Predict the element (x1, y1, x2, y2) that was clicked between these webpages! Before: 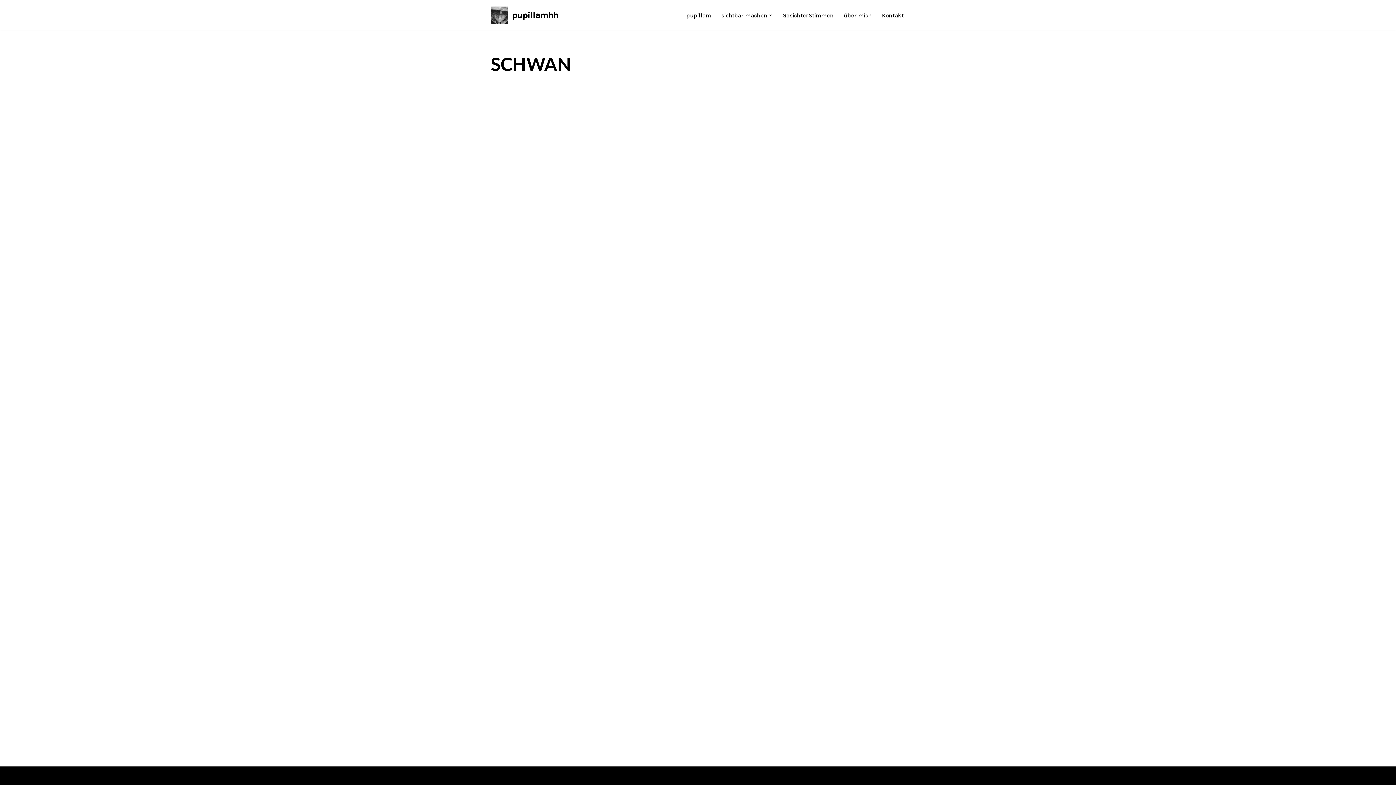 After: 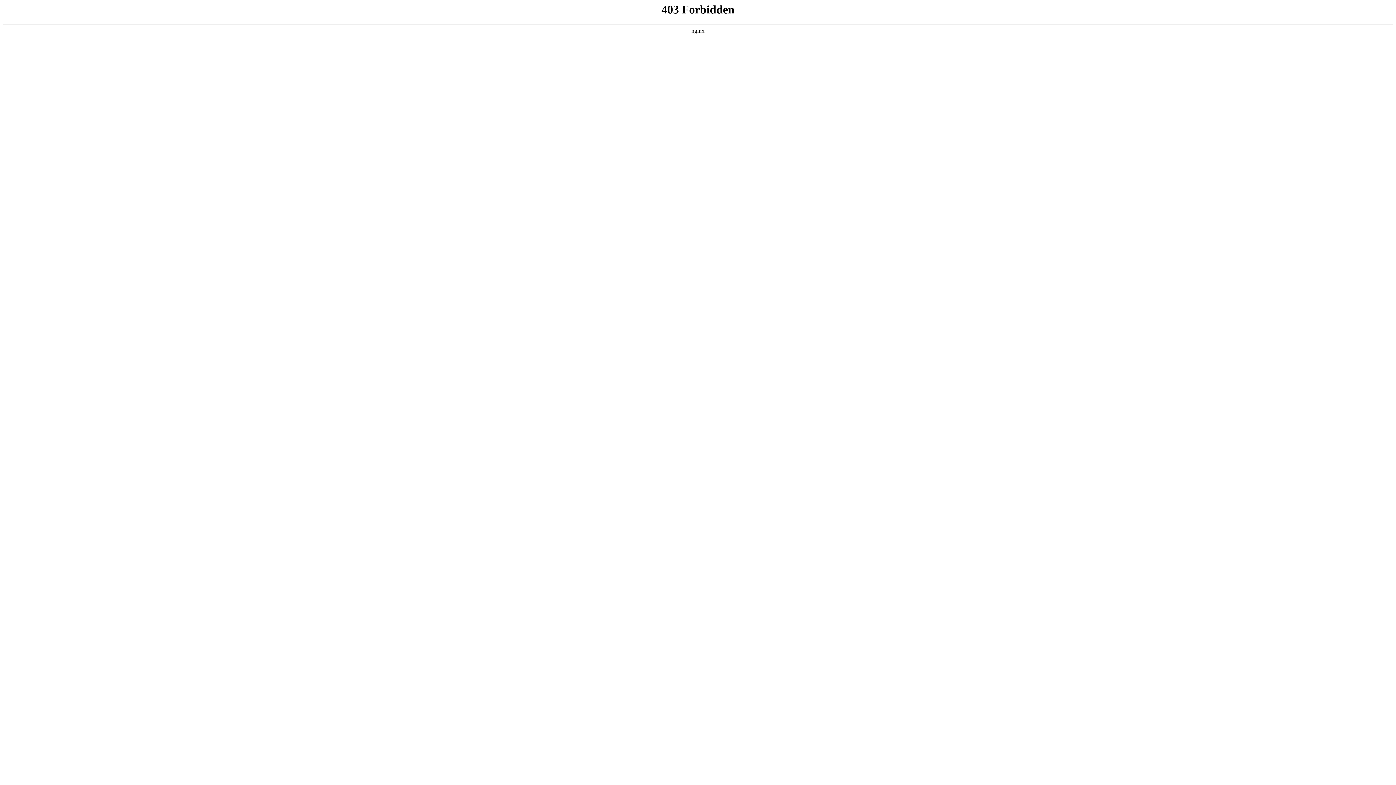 Action: label: WordPress bbox: (549, 772, 577, 779)